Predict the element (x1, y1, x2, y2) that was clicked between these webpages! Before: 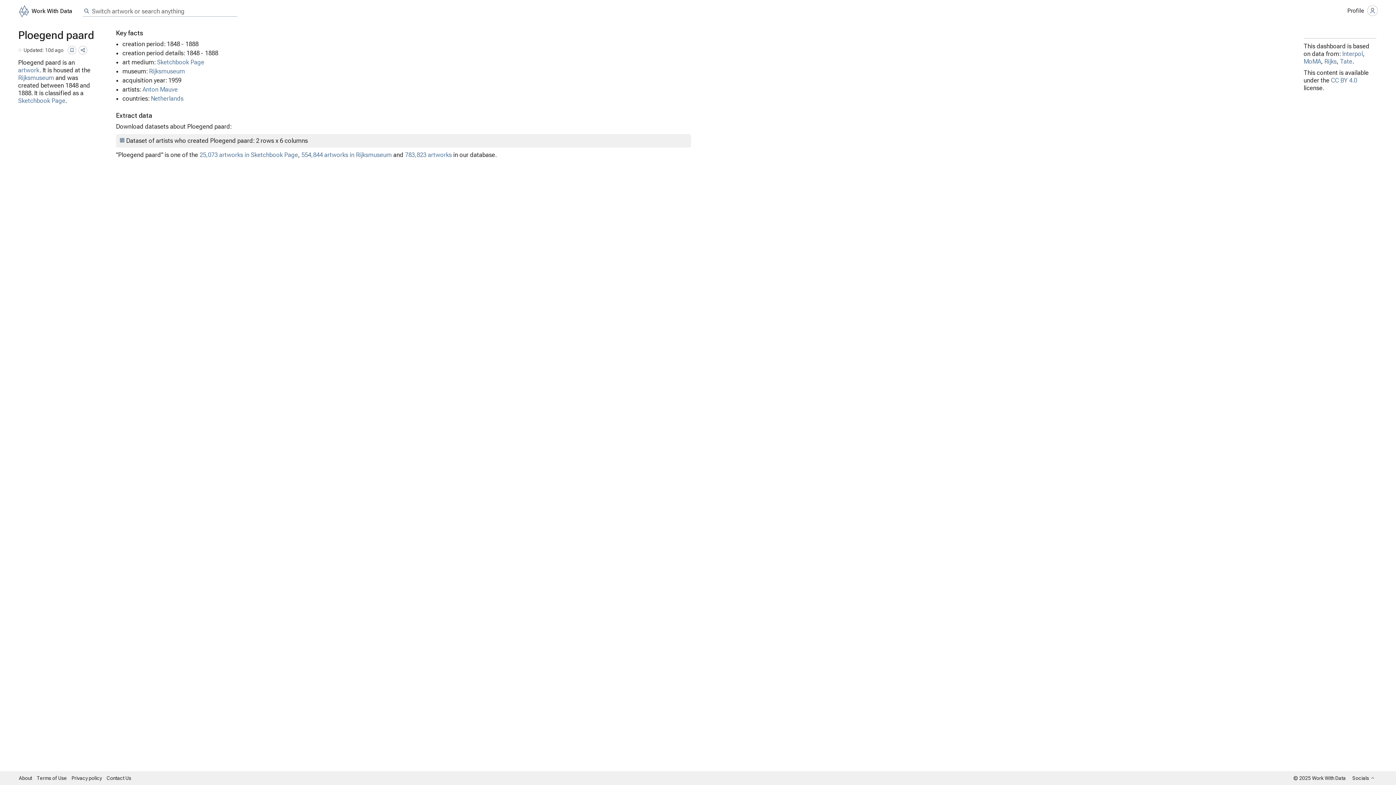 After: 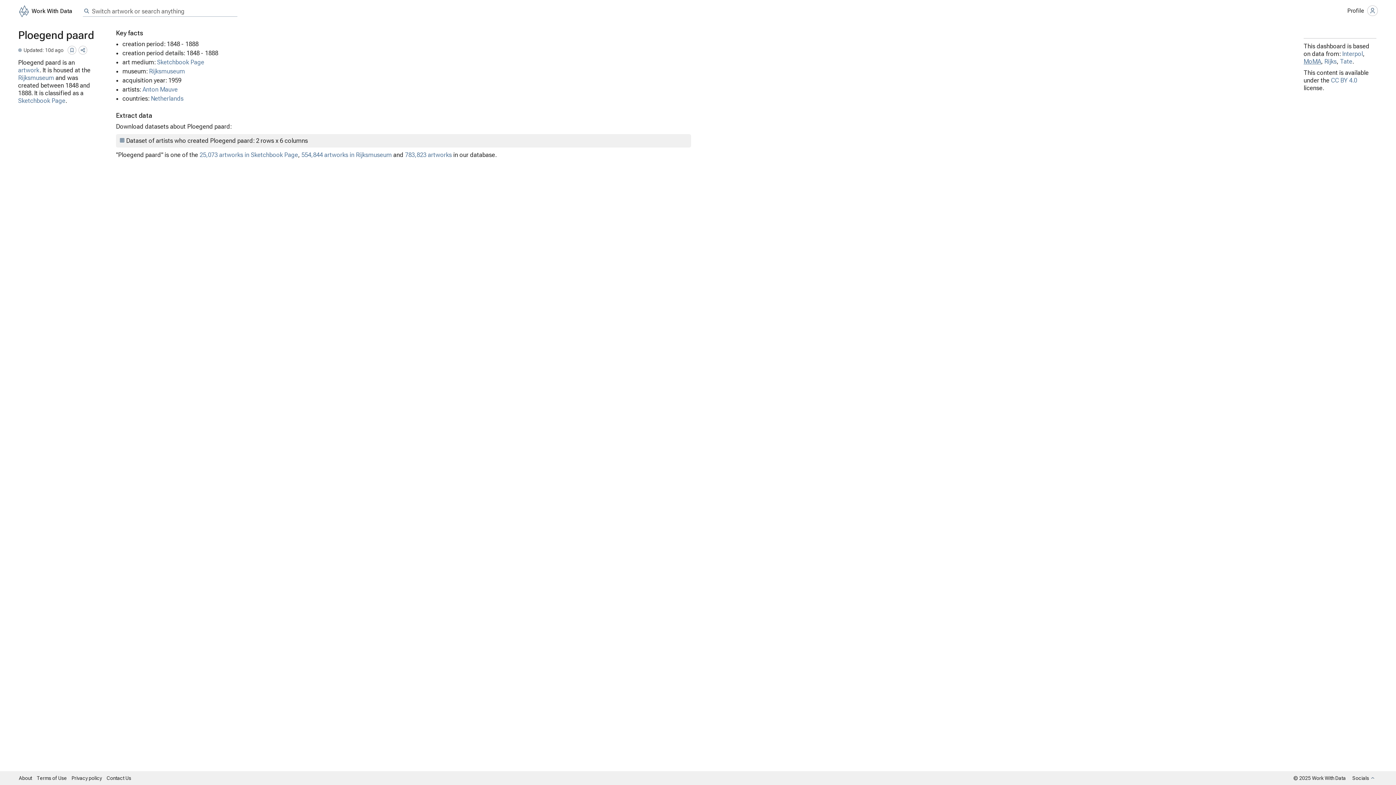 Action: bbox: (1304, 57, 1321, 65) label: MoMA